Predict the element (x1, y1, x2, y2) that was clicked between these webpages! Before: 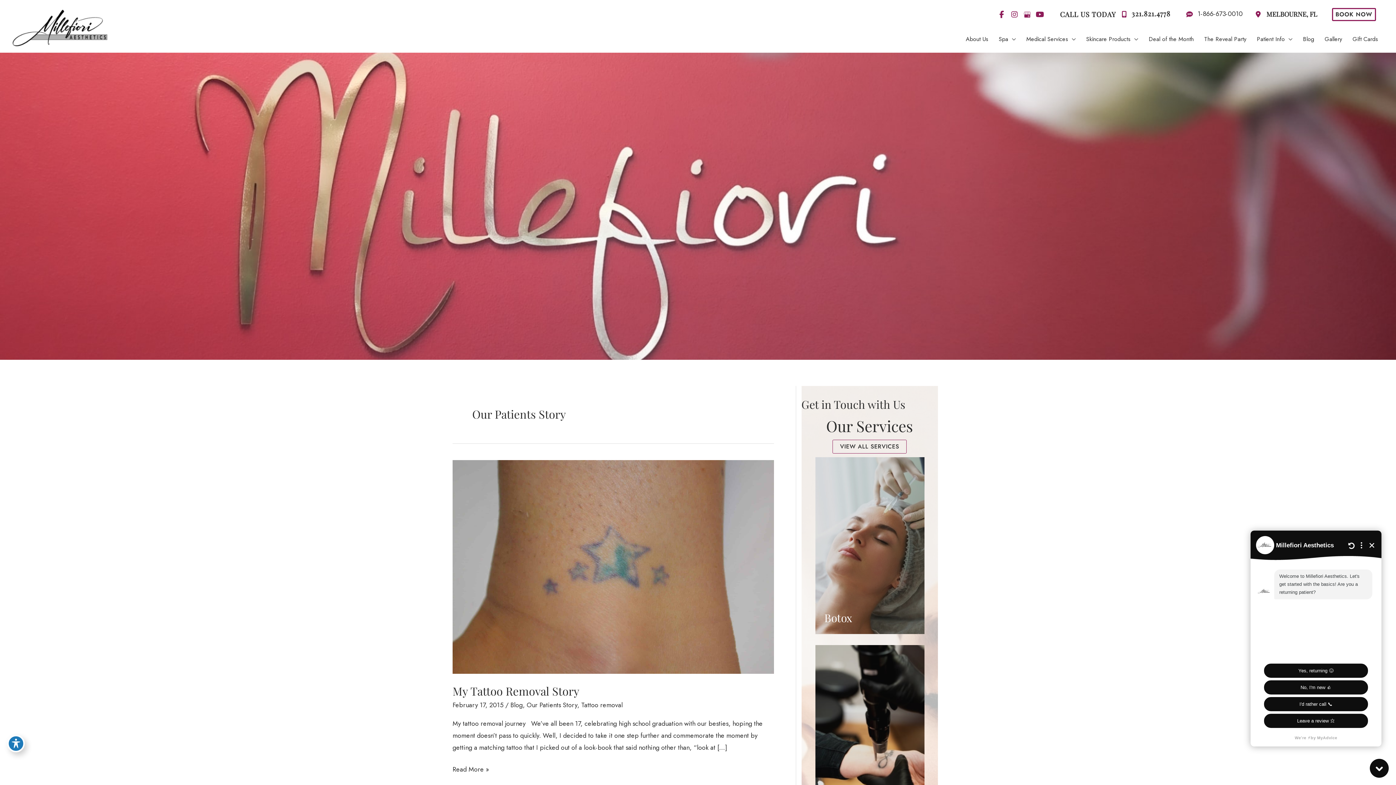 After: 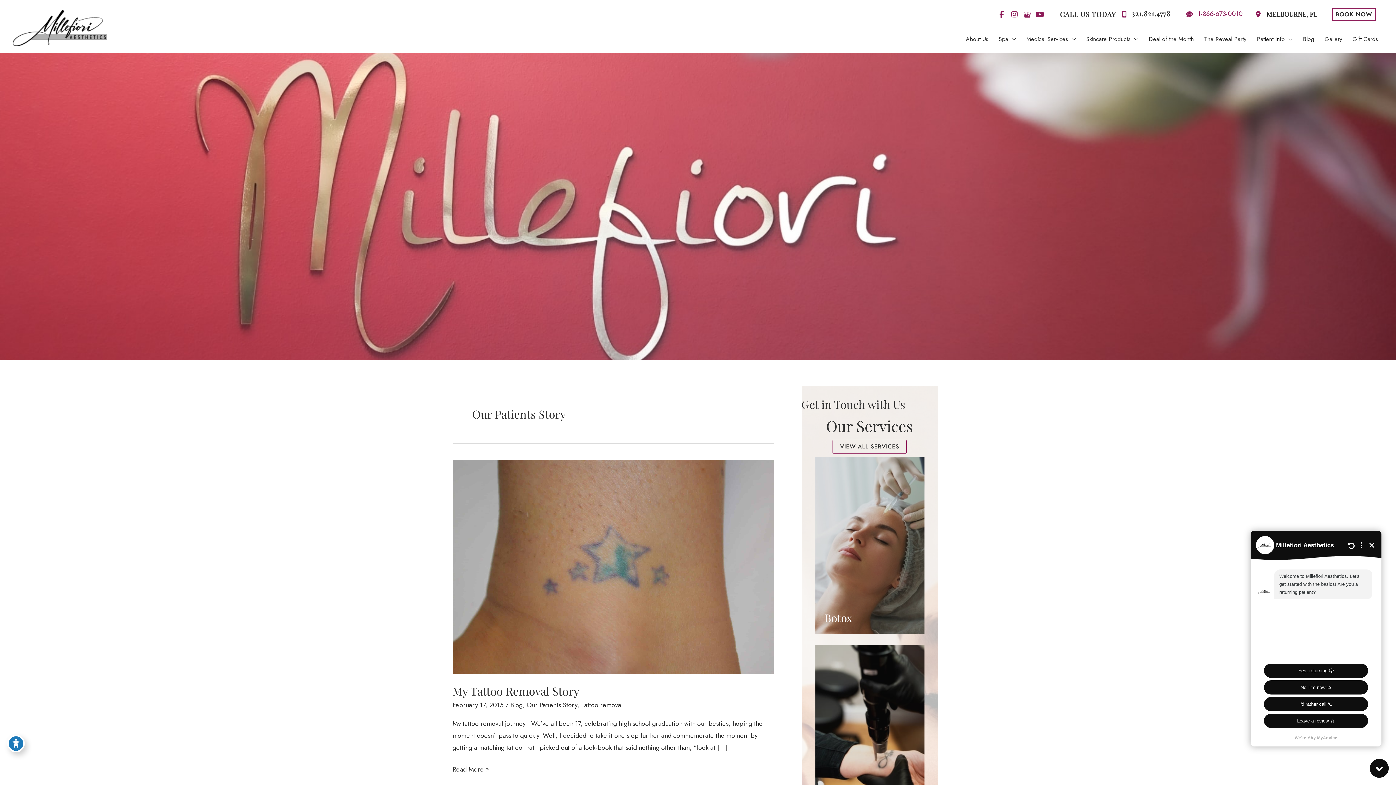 Action: bbox: (1181, 8, 1243, 18) label: 1-866-673-0010